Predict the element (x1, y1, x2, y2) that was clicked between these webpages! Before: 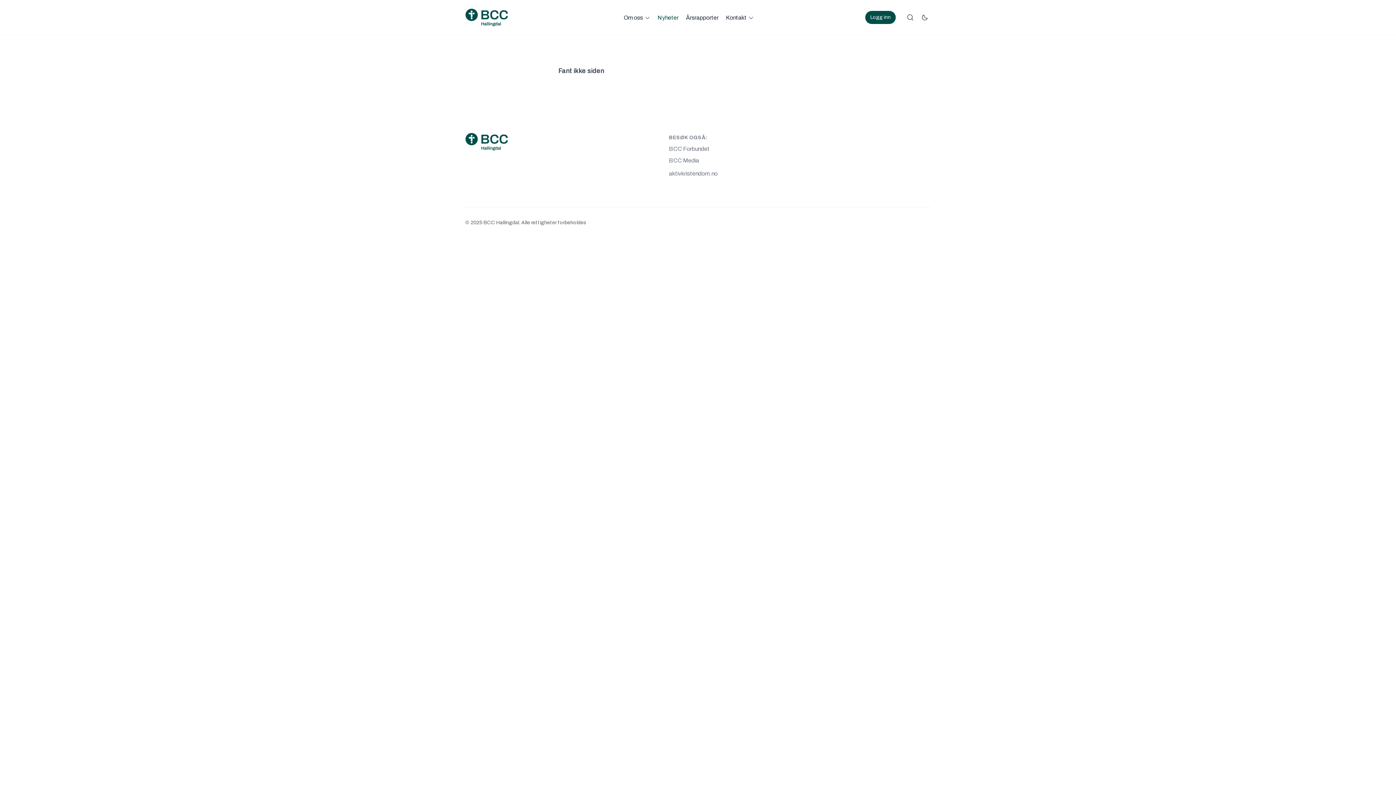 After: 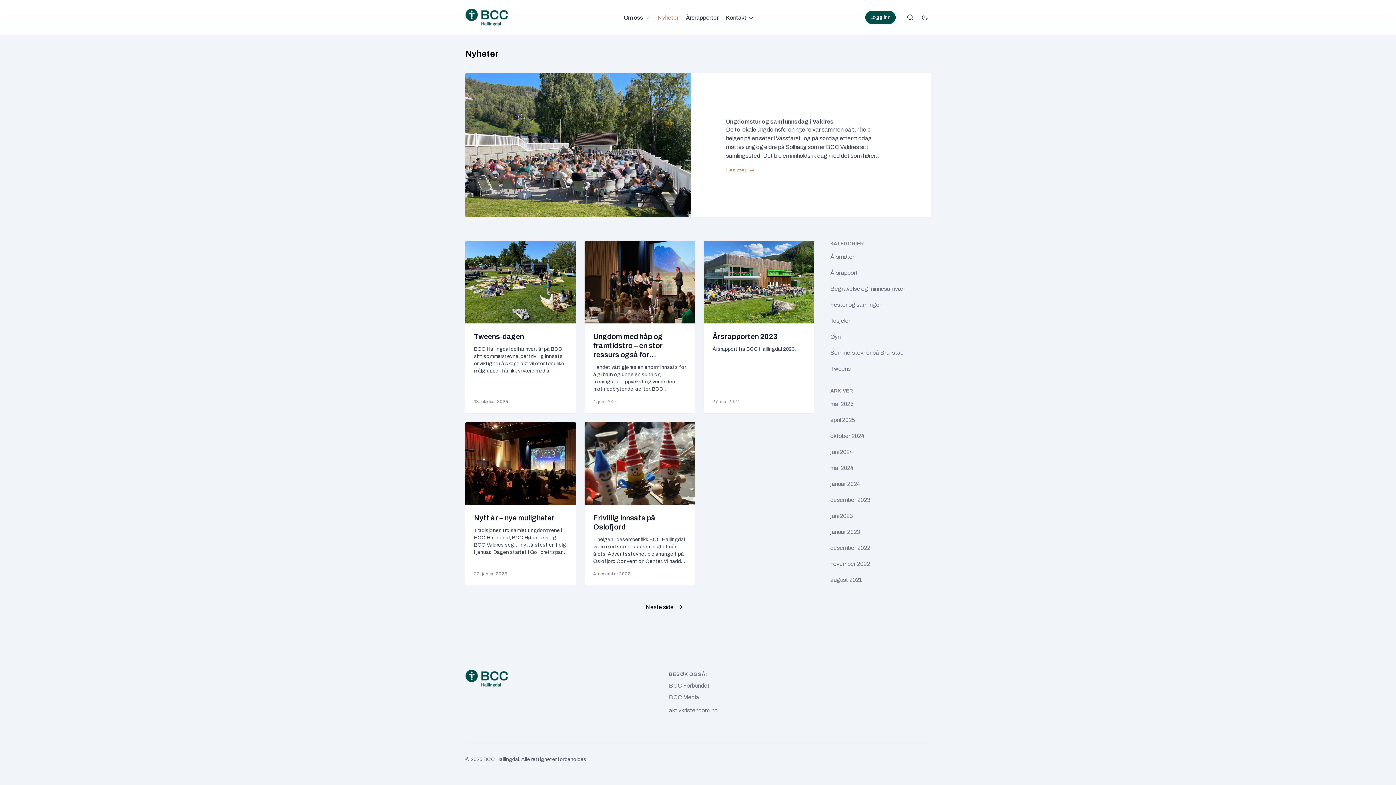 Action: label: Nyheter bbox: (656, 10, 678, 24)